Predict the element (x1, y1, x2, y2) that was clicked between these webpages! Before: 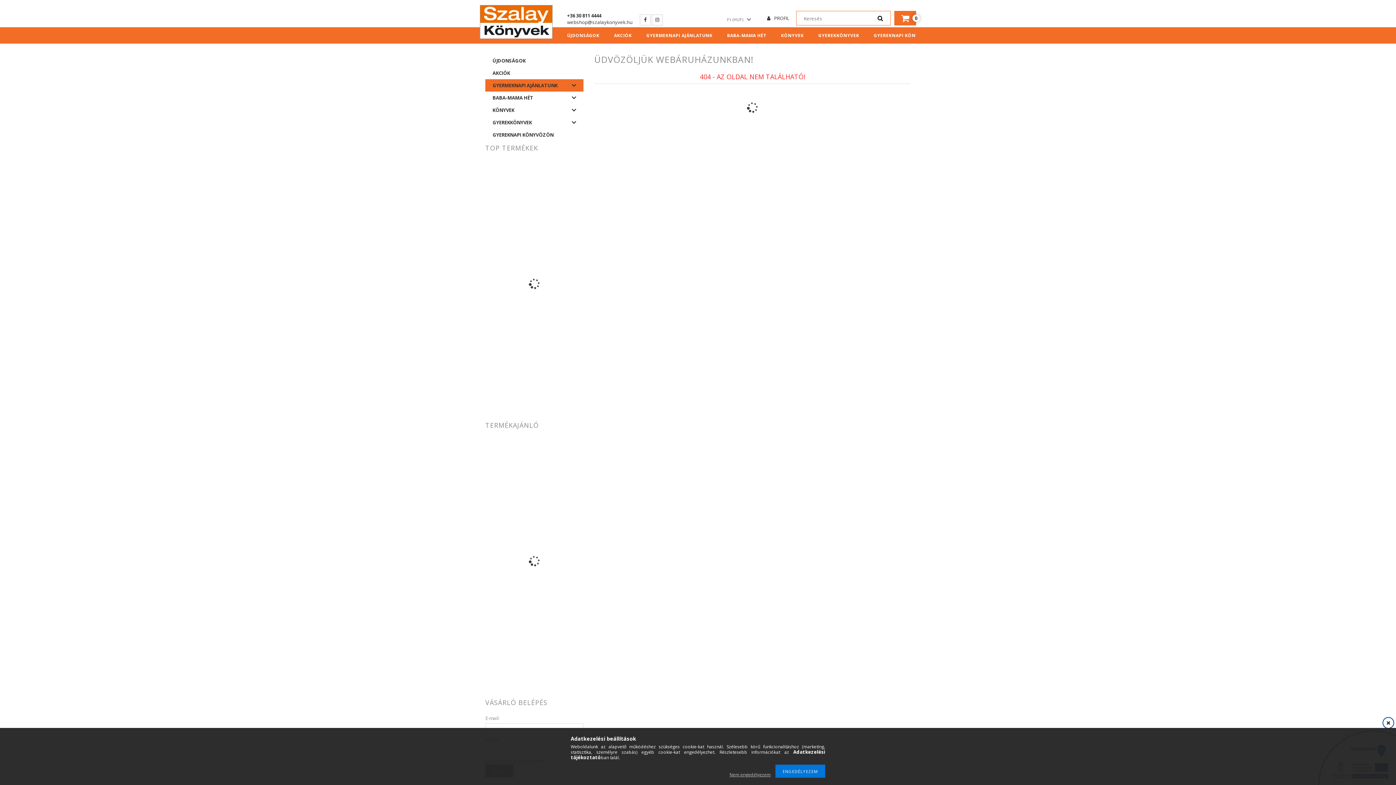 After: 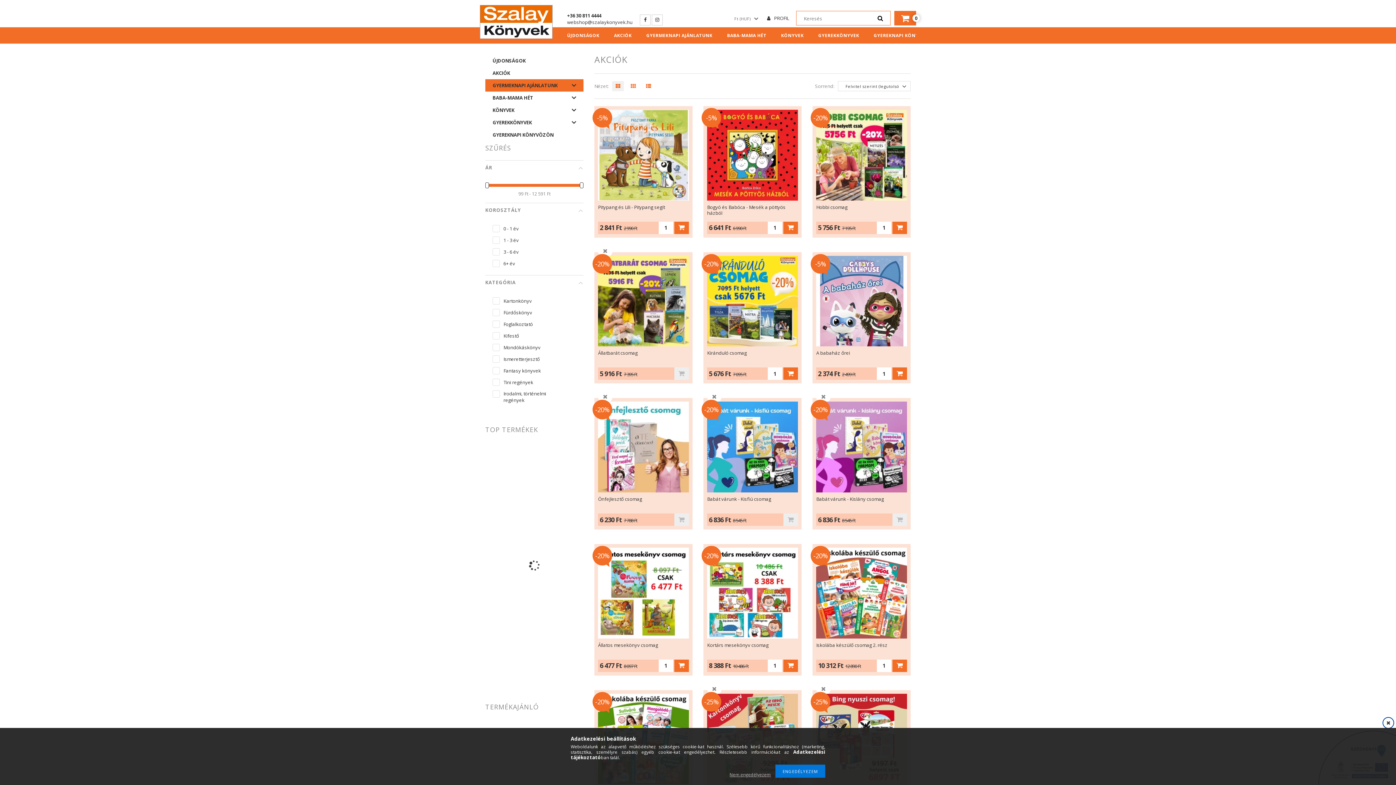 Action: label: AKCIÓK bbox: (606, 27, 639, 43)